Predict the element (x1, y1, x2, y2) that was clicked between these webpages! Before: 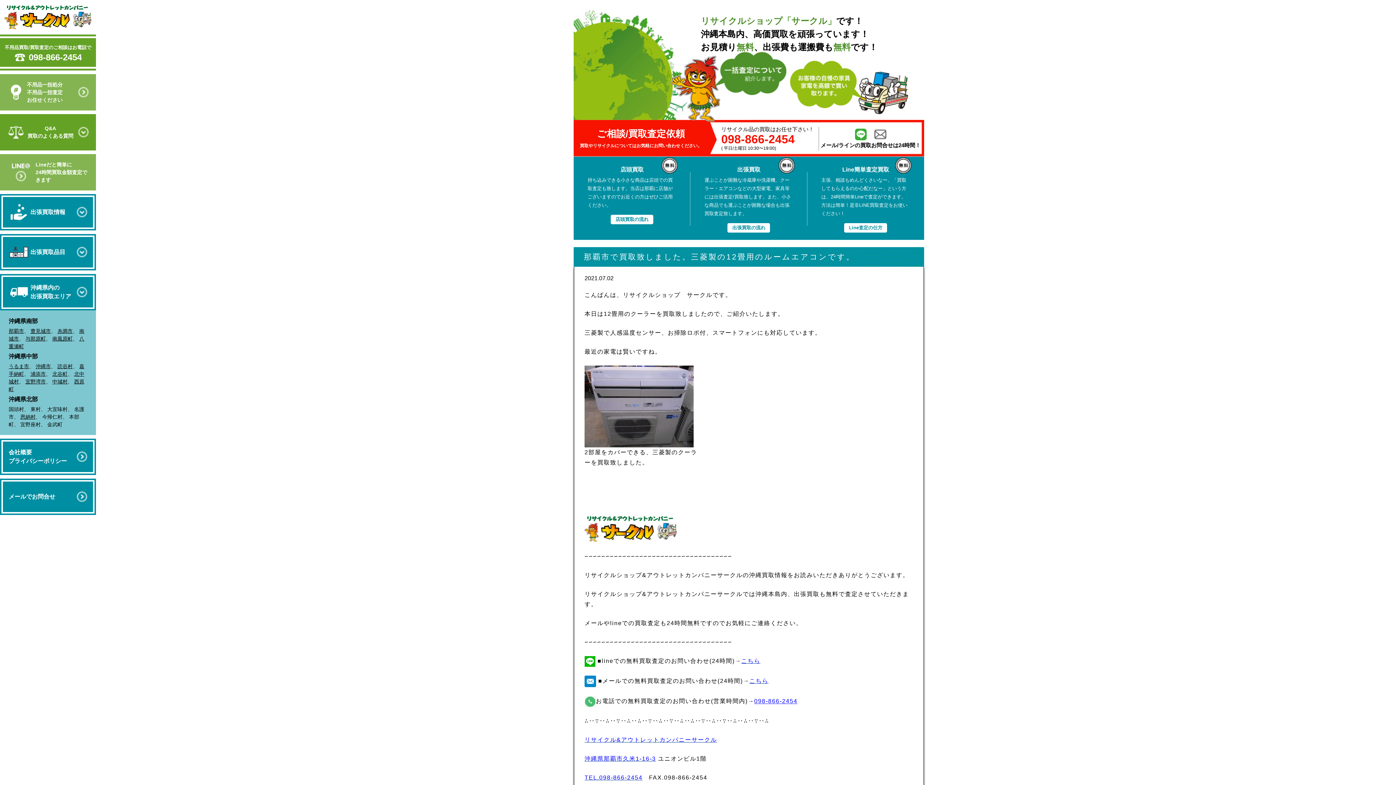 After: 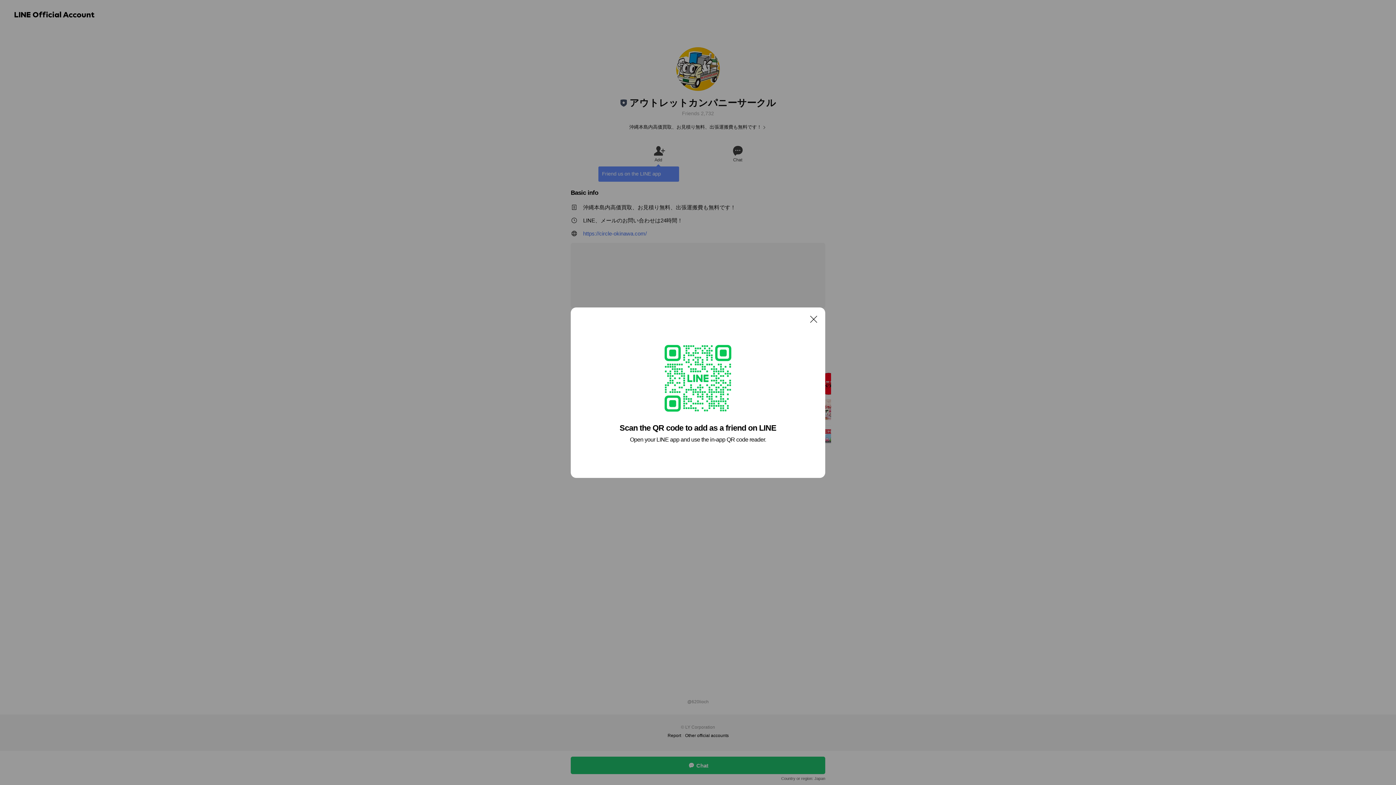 Action: bbox: (851, 130, 870, 136)